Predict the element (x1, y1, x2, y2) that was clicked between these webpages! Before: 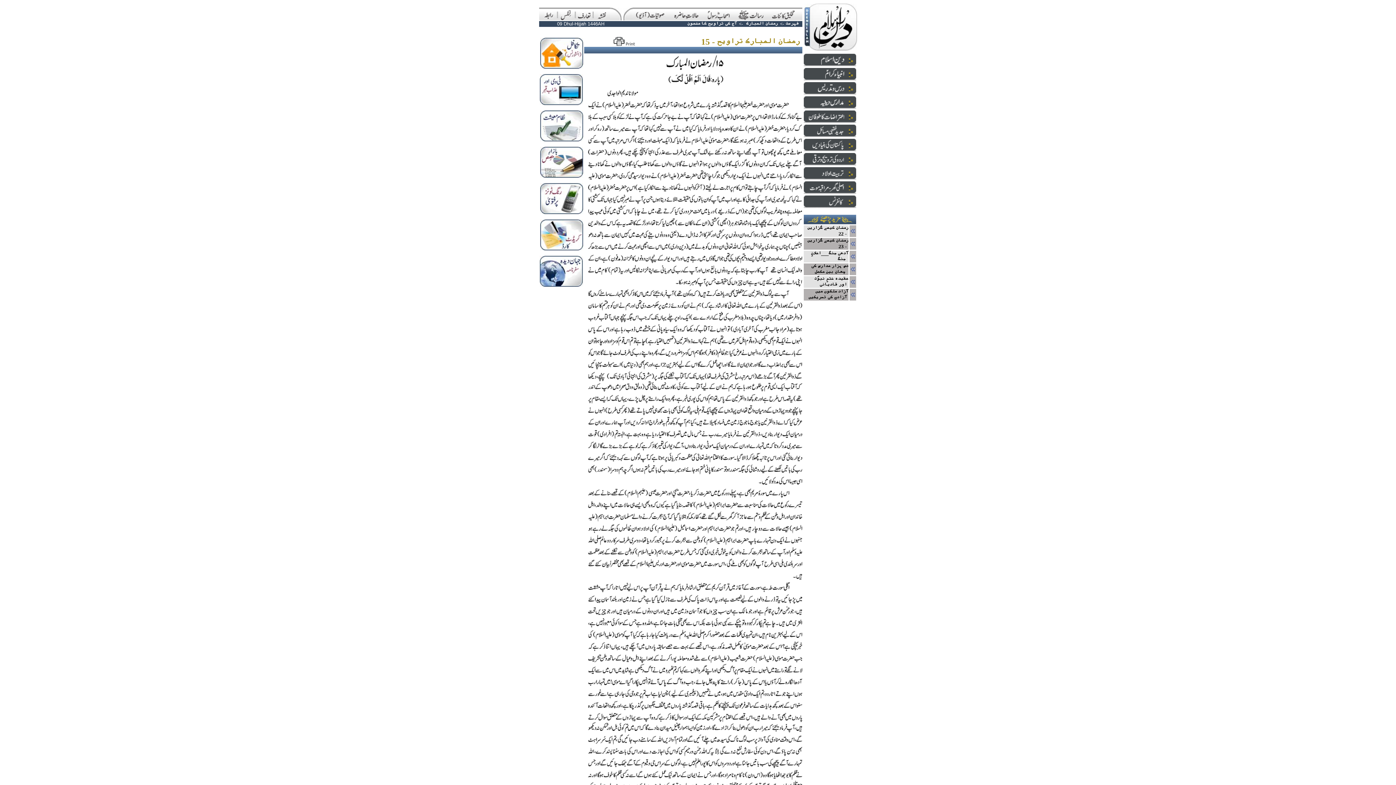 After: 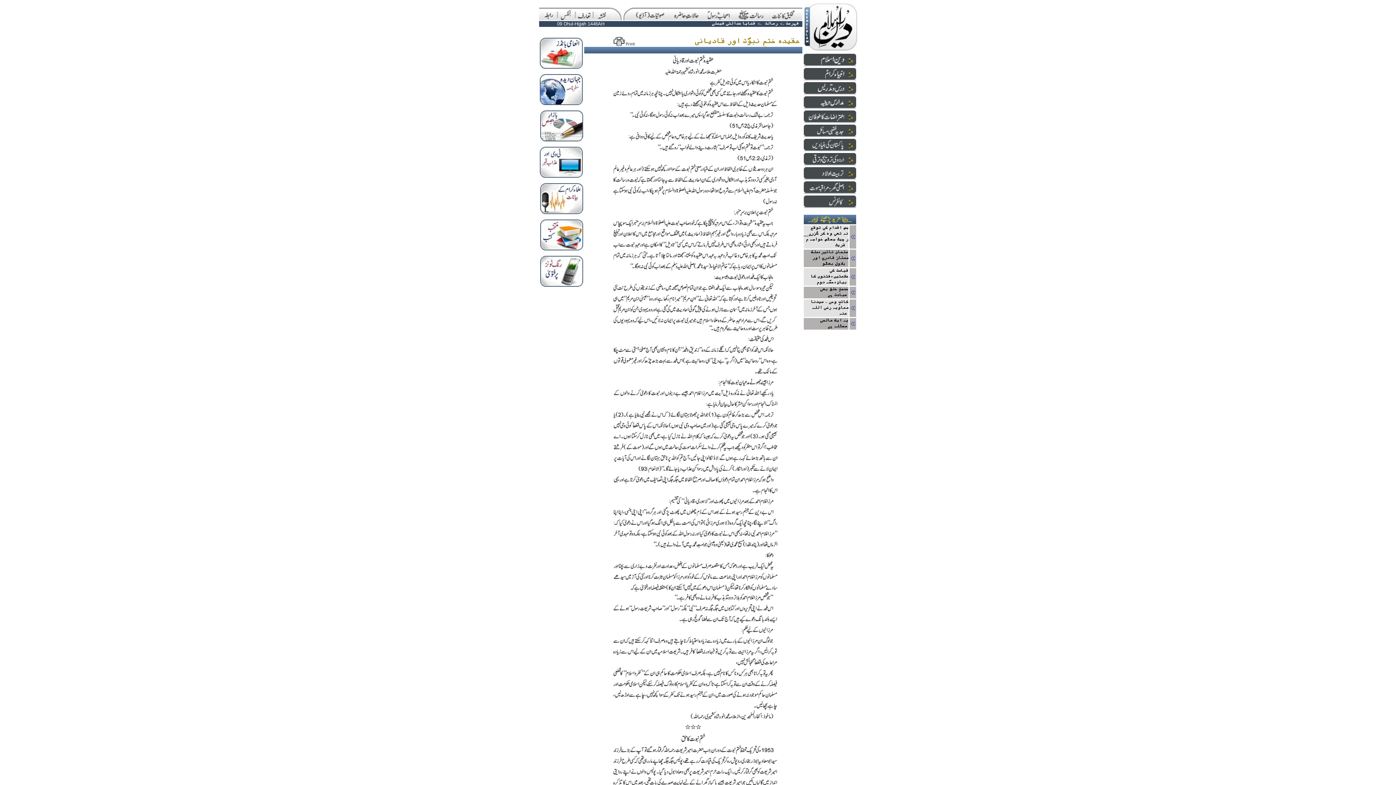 Action: label:   عقیدہ ختمِ نبوّت اور قادیانی  bbox: (811, 276, 848, 287)